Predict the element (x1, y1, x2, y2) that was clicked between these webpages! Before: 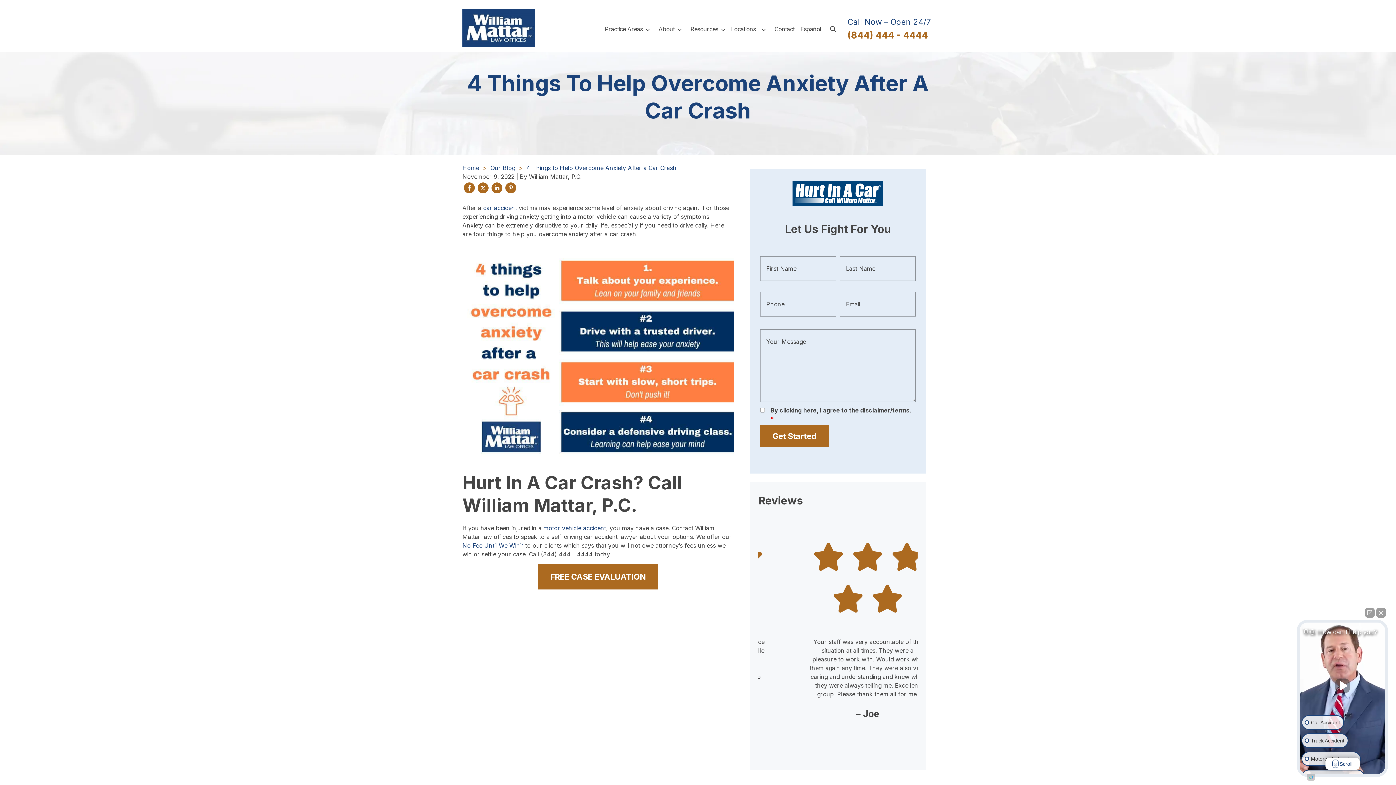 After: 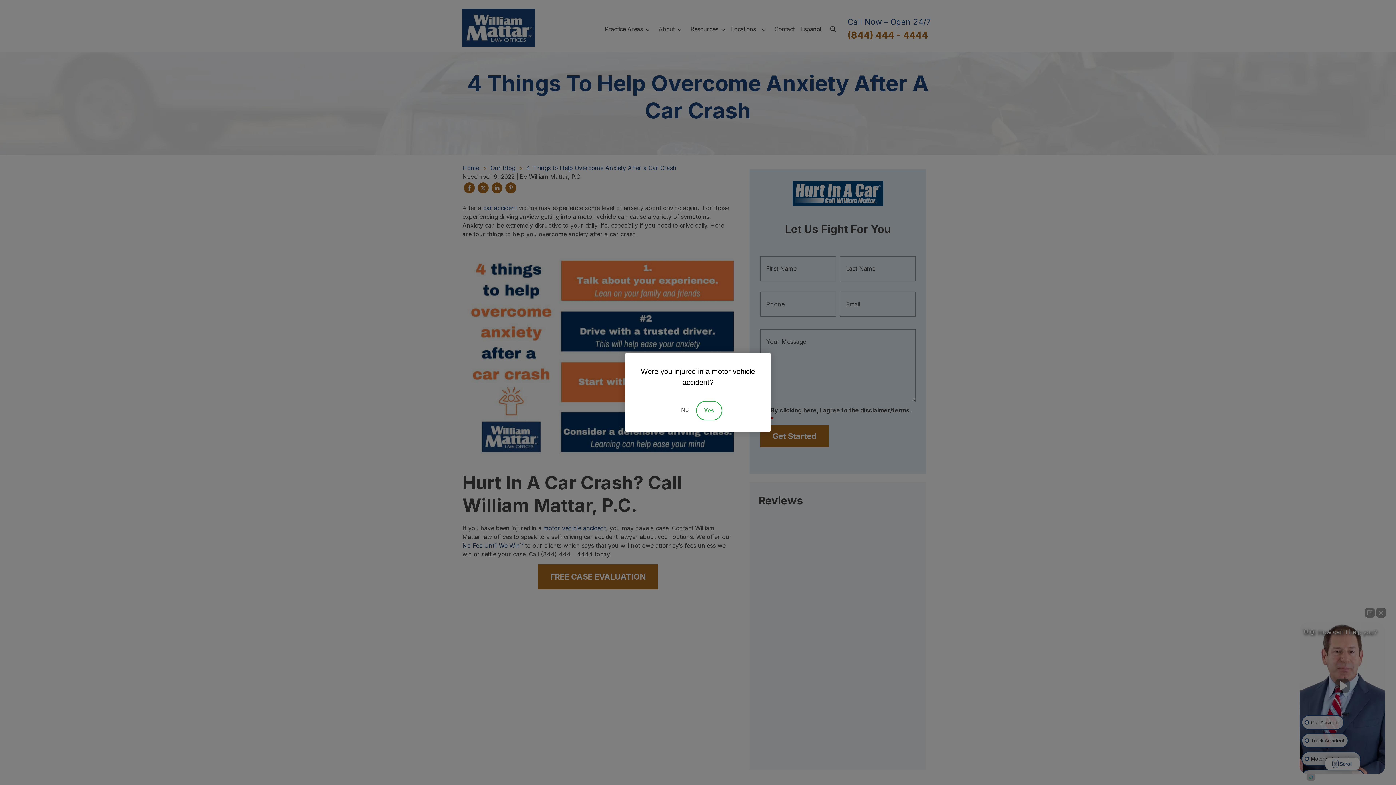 Action: bbox: (464, 182, 474, 193)